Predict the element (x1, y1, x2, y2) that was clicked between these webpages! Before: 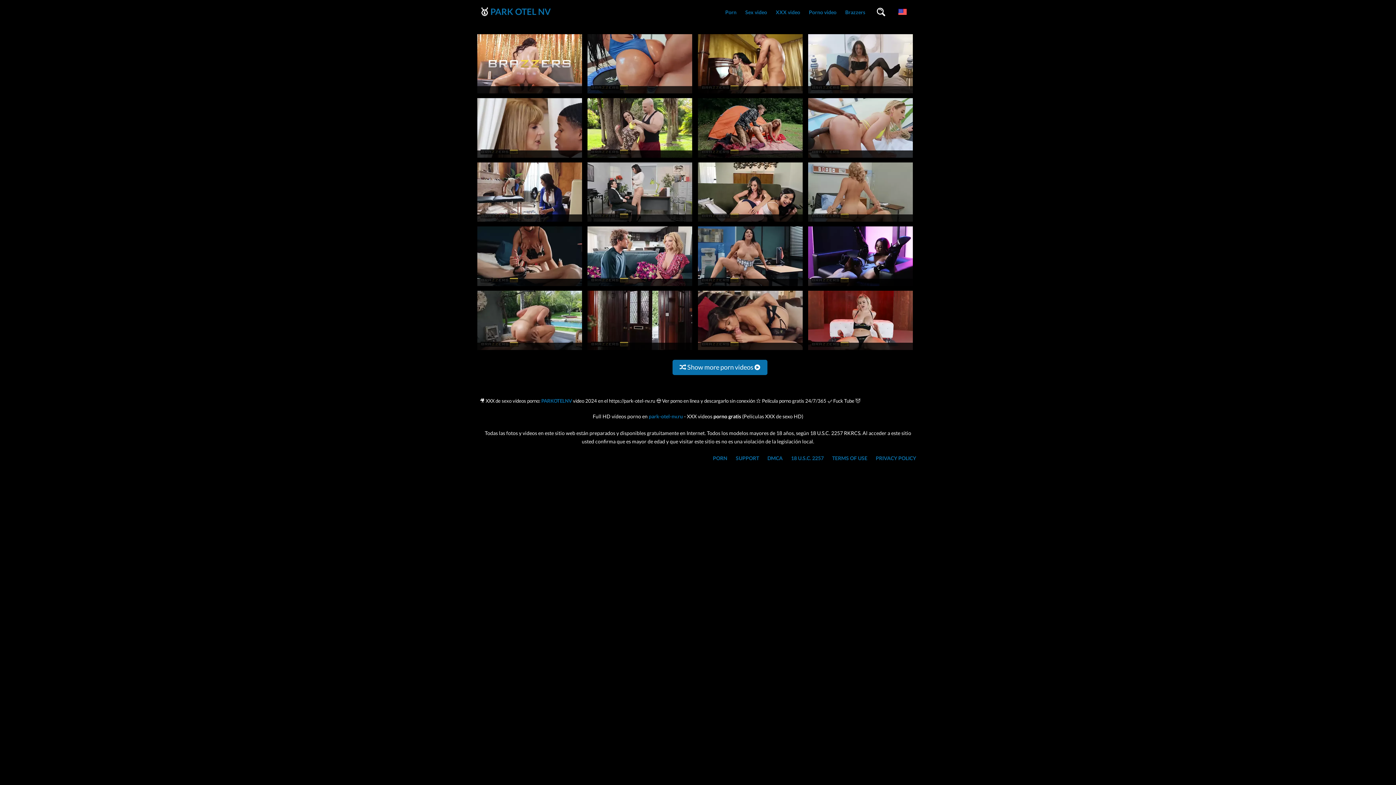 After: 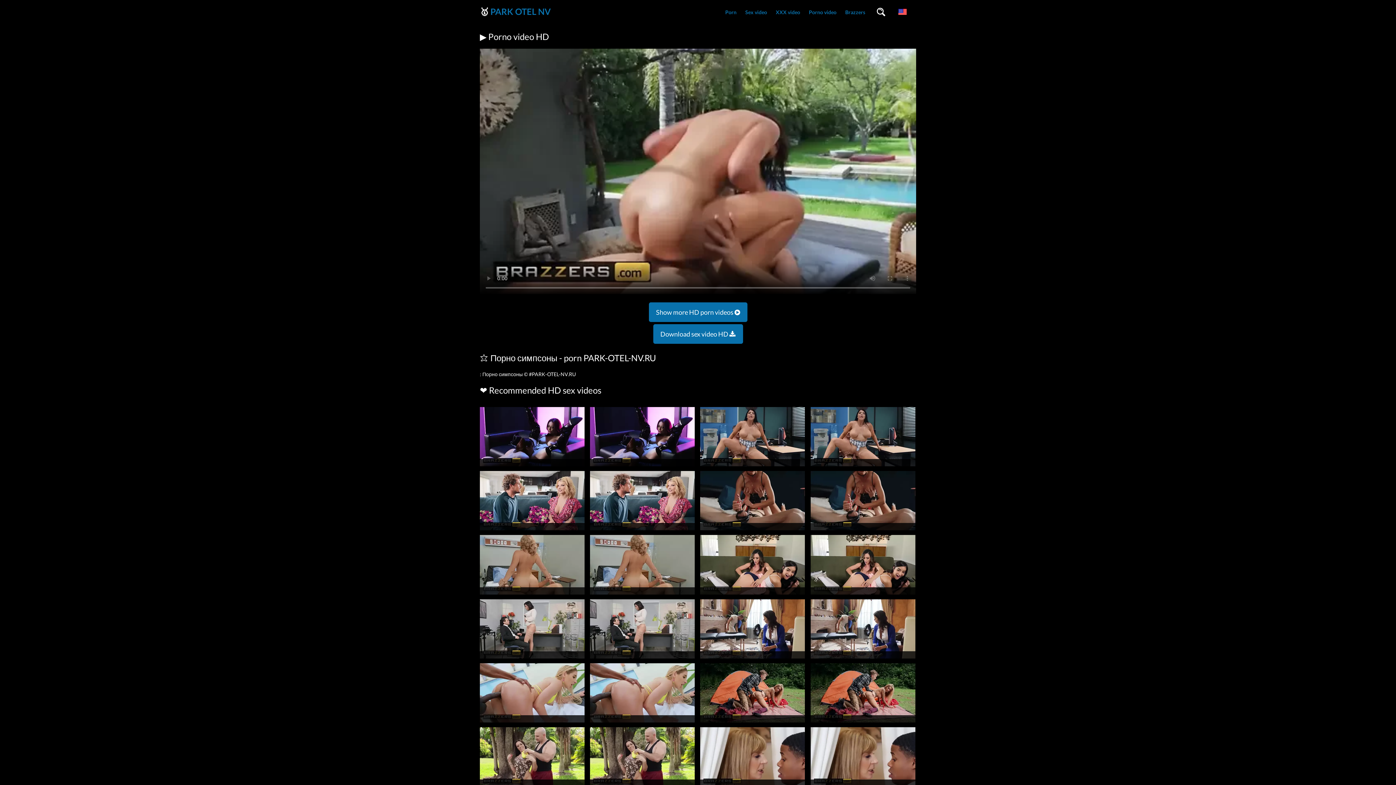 Action: bbox: (477, 346, 582, 353)